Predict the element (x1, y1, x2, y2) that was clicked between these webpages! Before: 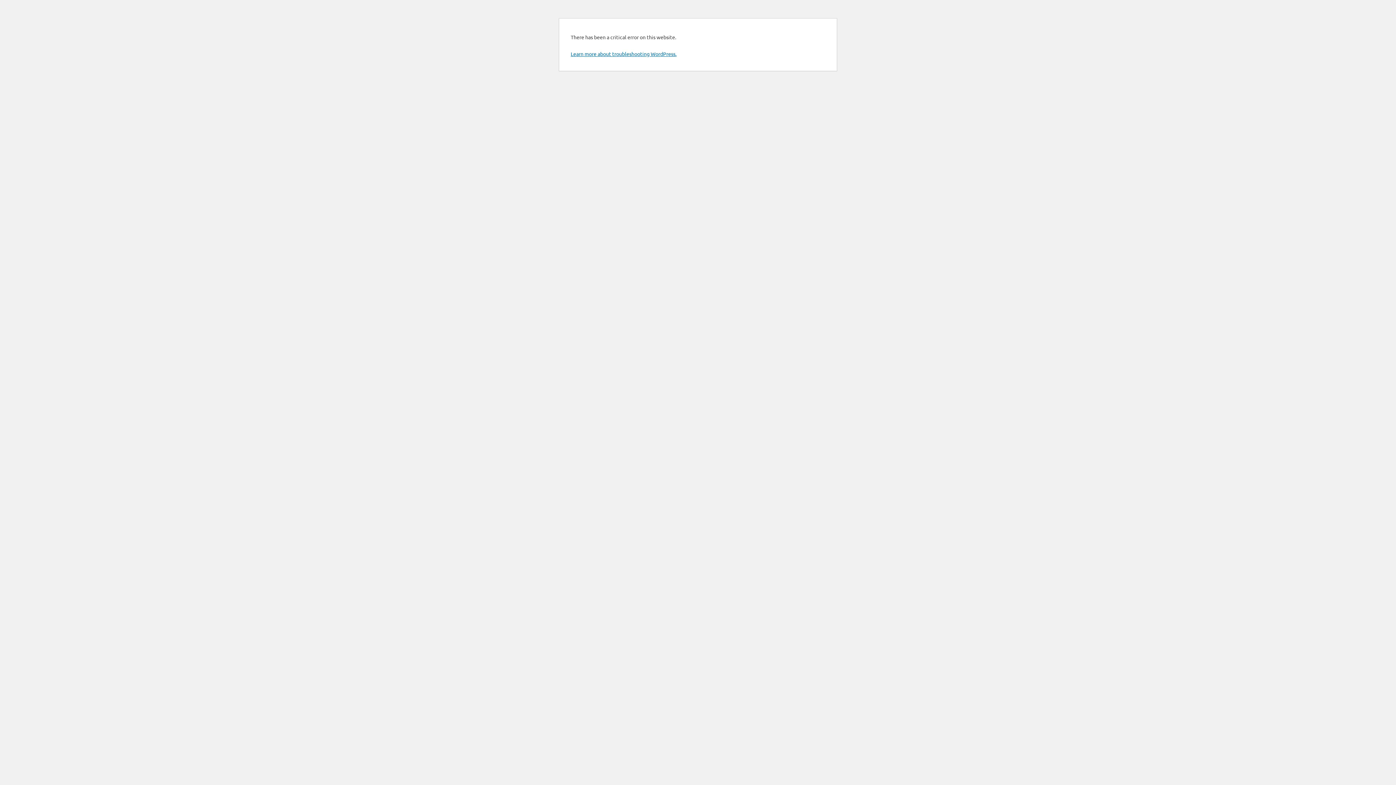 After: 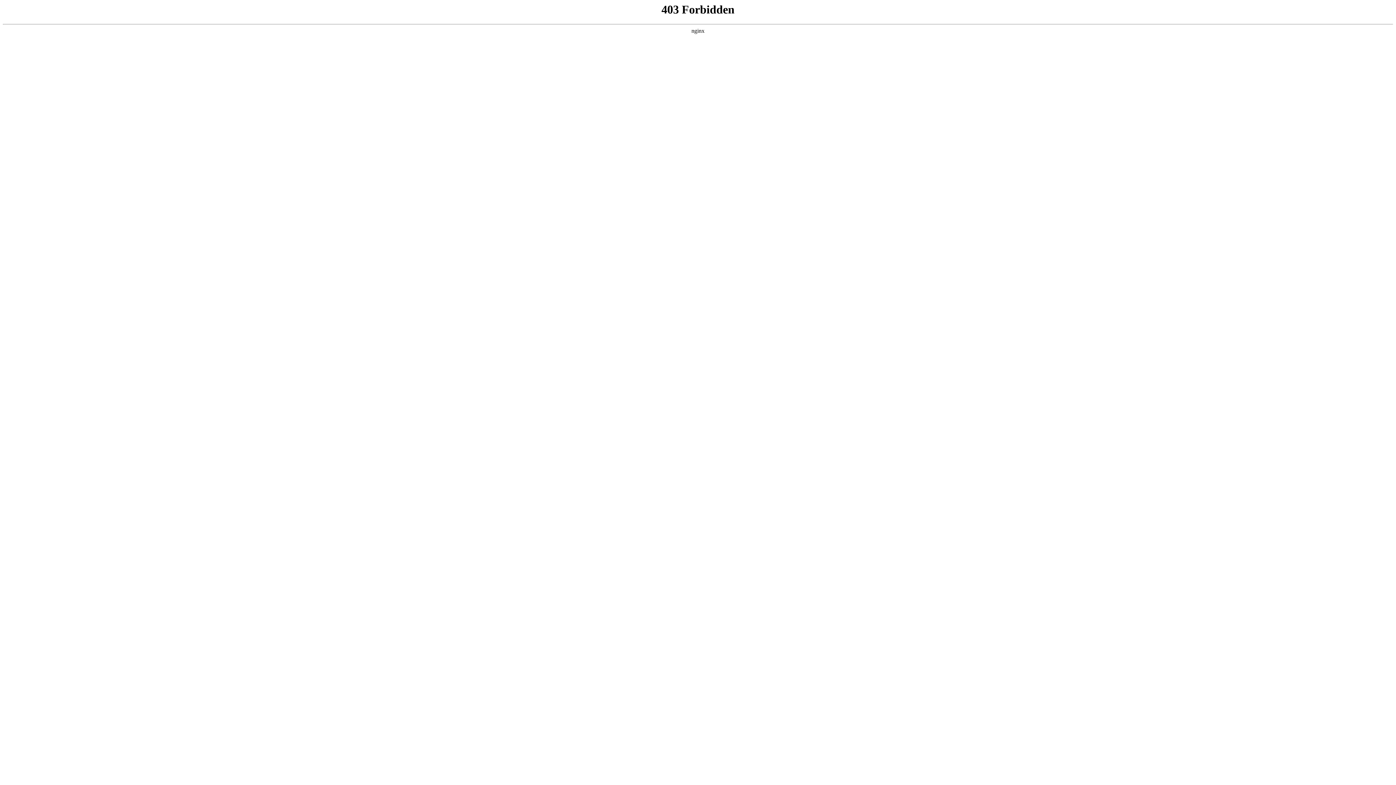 Action: bbox: (570, 50, 676, 57) label: Learn more about troubleshooting WordPress.